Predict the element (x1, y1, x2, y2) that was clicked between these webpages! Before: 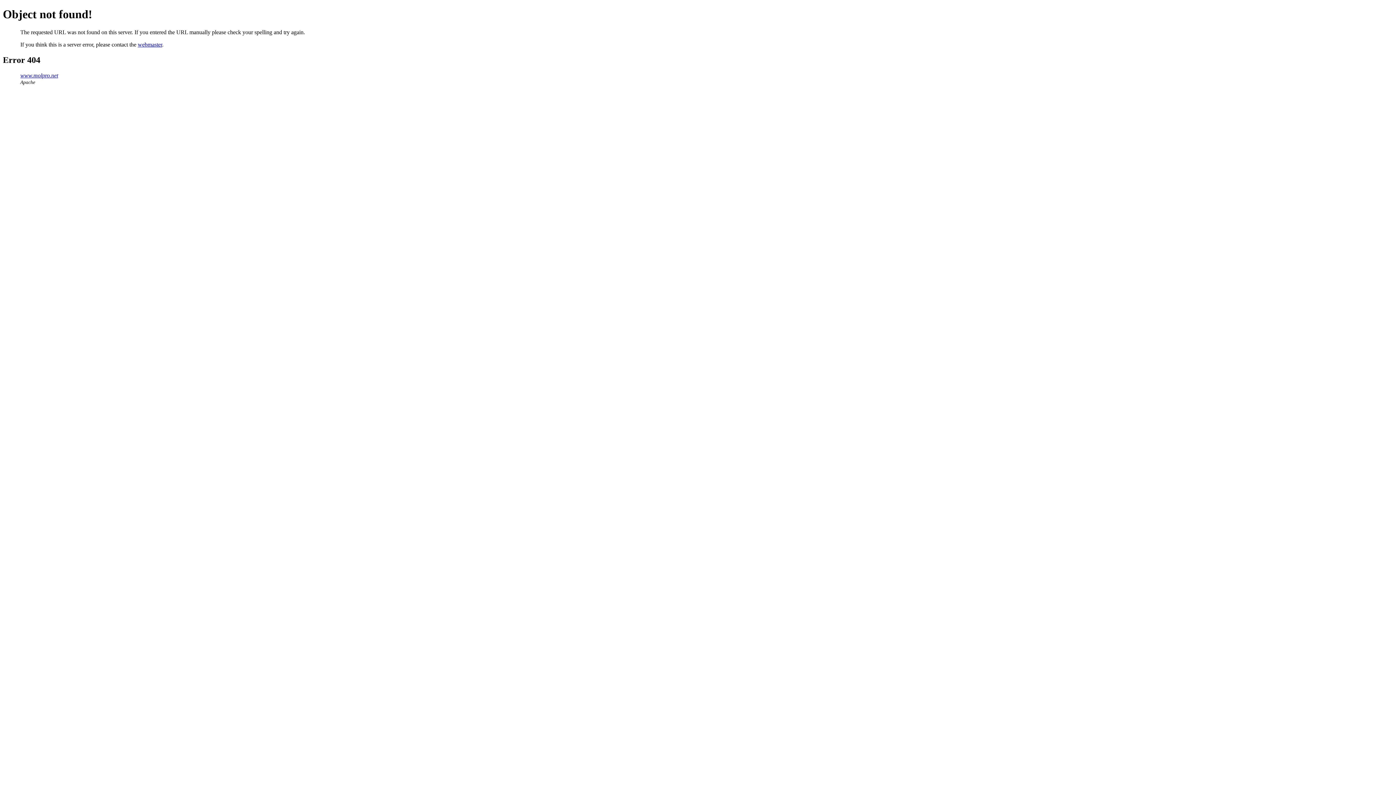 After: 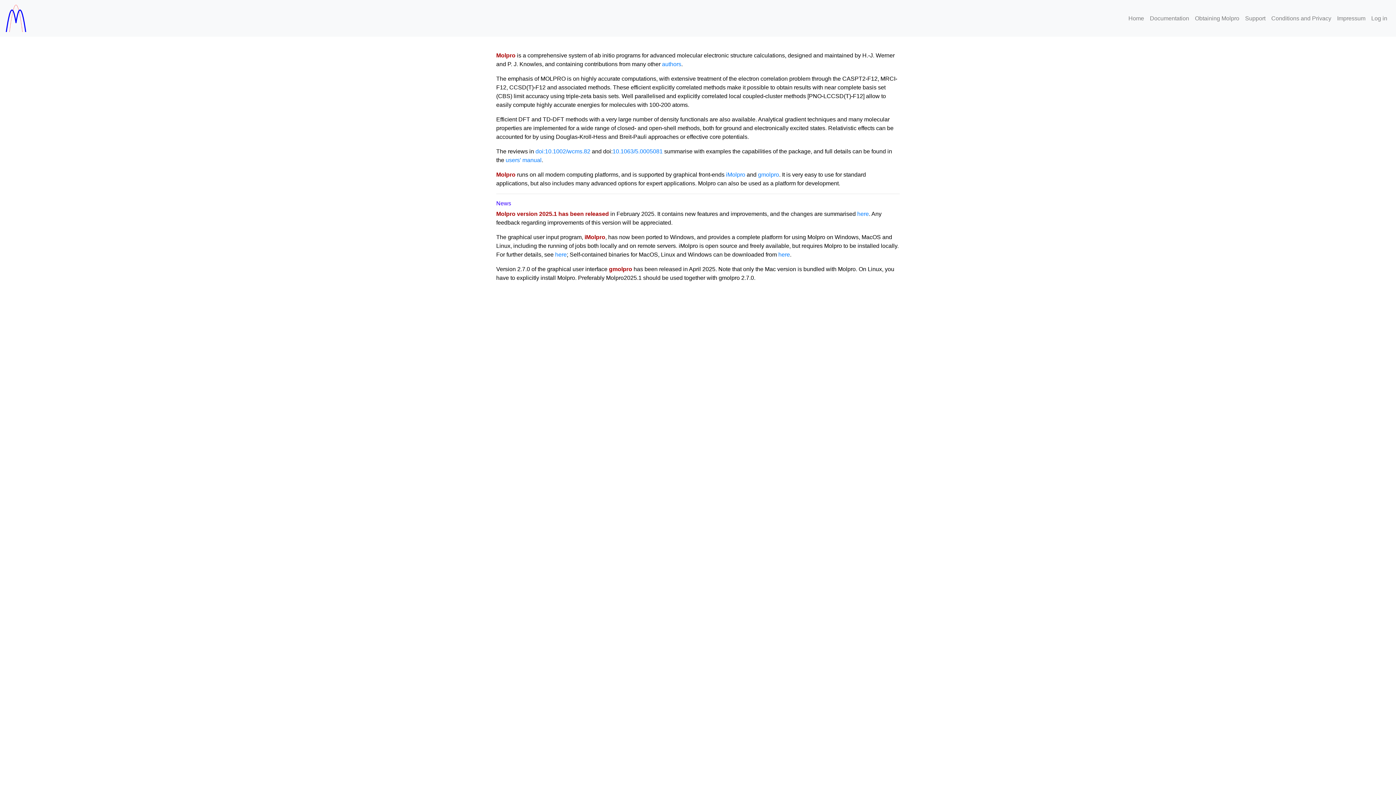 Action: bbox: (20, 72, 58, 78) label: www.molpro.net